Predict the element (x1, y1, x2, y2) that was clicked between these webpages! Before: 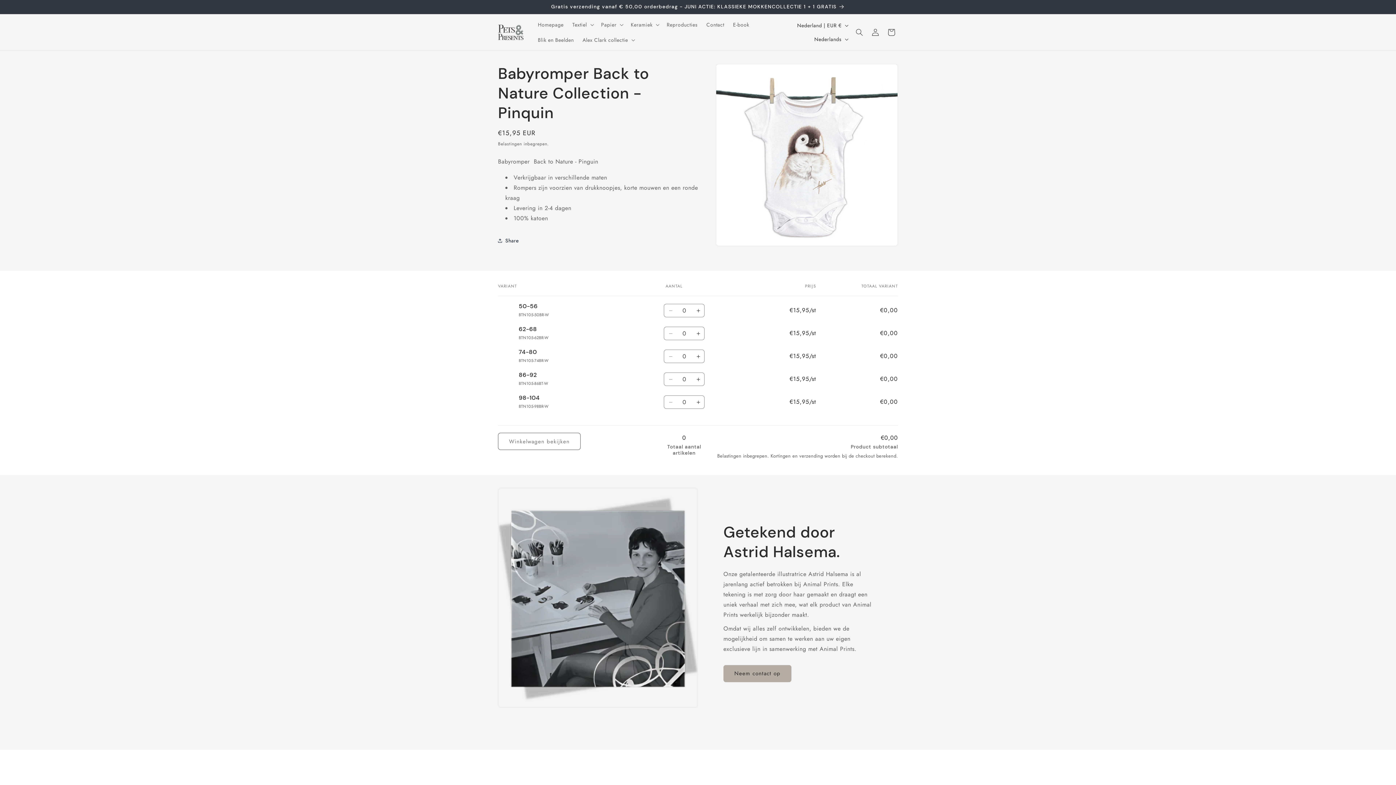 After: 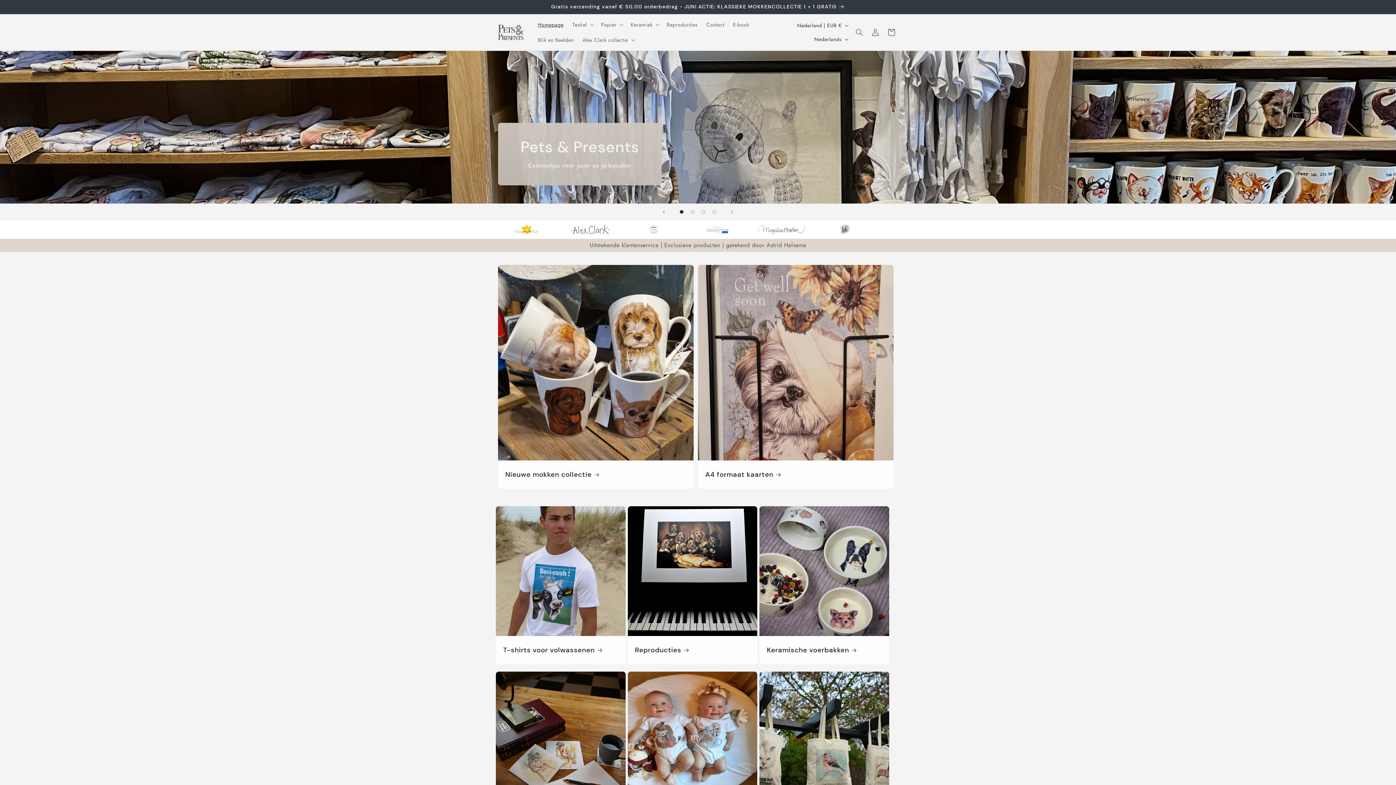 Action: label: Gratis verzending vanaf € 50,00 orderbedrag - JUNI ACTIE: KLASSIEKE MOKKENCOLLECTIE 1 + 1 GRATIS bbox: (491, 0, 904, 13)